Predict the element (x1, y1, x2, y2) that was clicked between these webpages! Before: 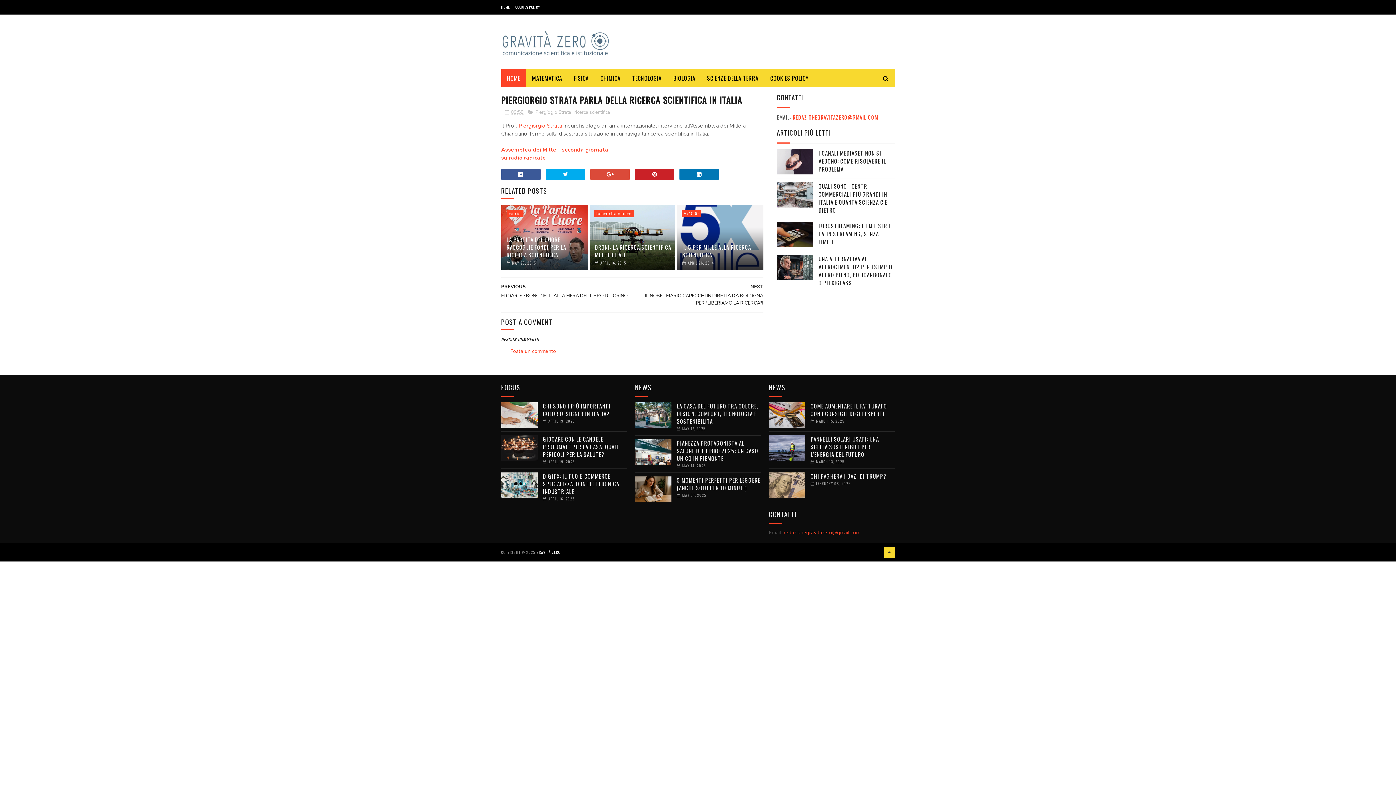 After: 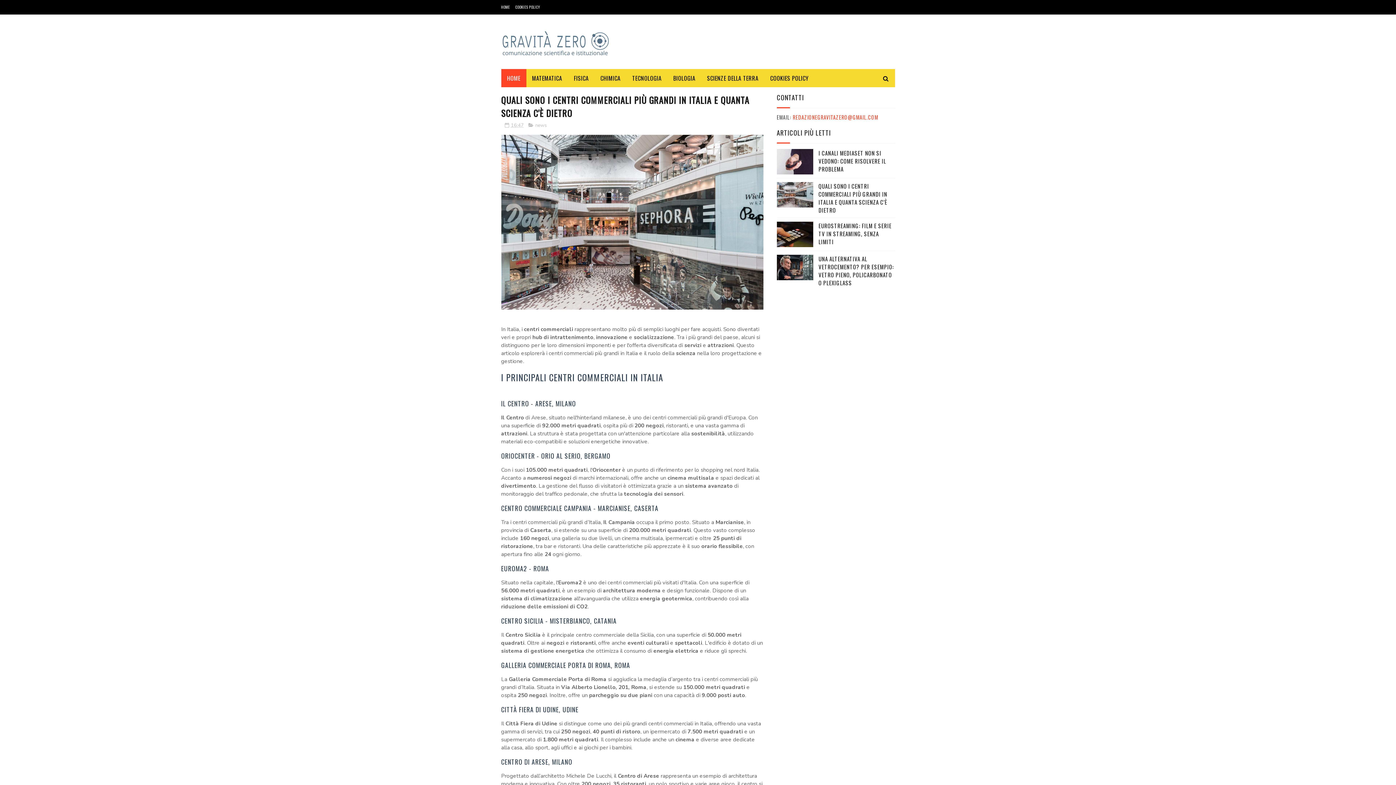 Action: bbox: (818, 182, 887, 214) label: QUALI SONO I CENTRI COMMERCIALI PIÙ GRANDI IN ITALIA E QUANTA SCIENZA C'È DIETRO